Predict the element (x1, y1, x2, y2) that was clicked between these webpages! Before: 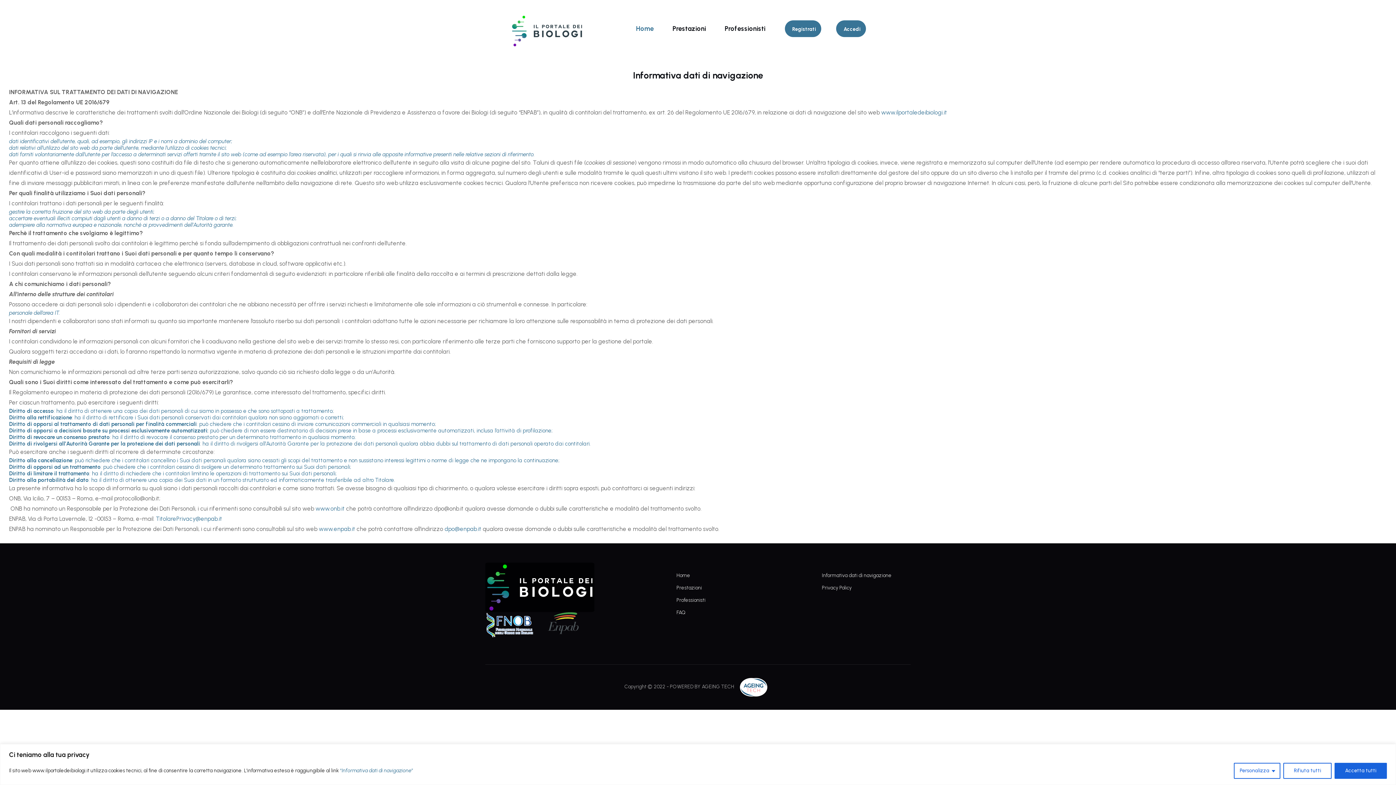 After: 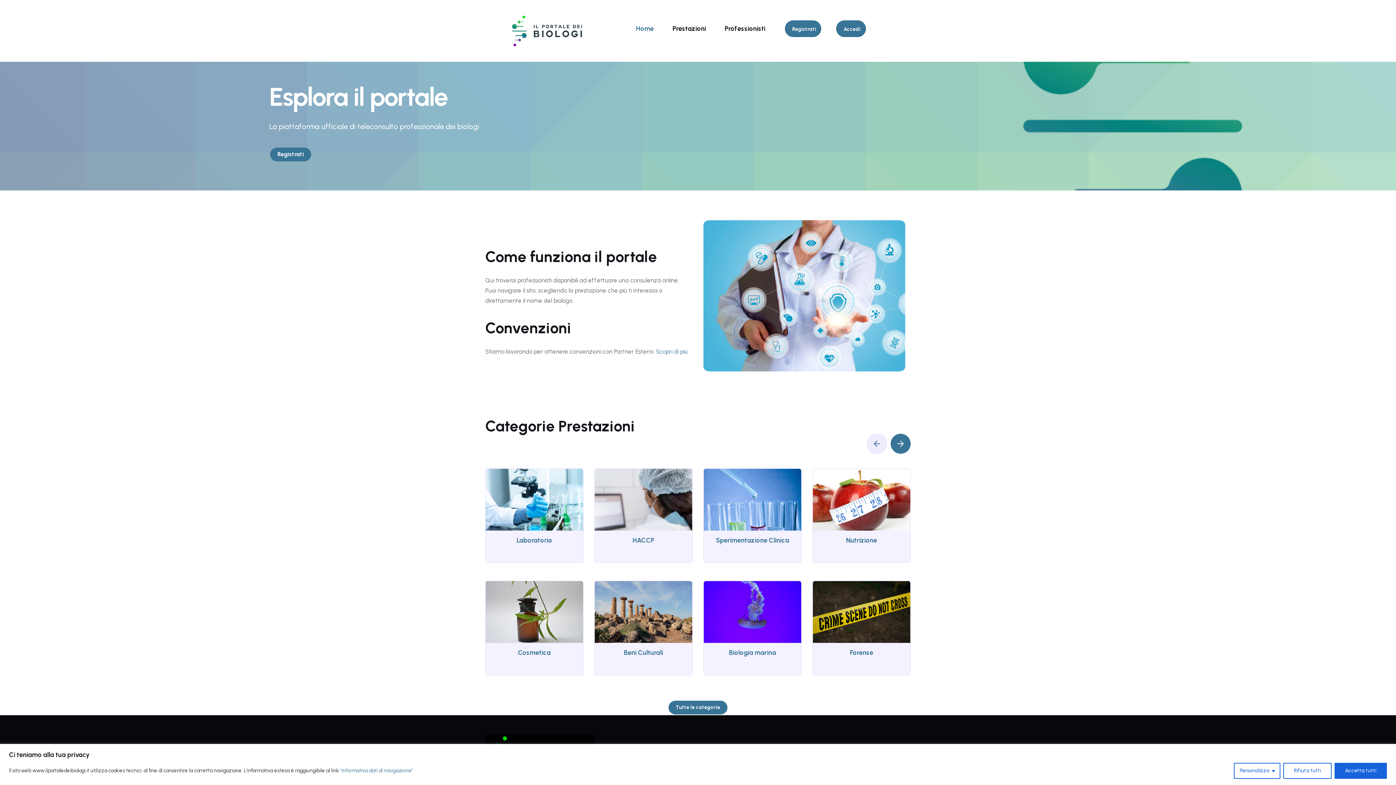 Action: bbox: (881, 109, 947, 116) label: www.ilportaledeibiologi.it